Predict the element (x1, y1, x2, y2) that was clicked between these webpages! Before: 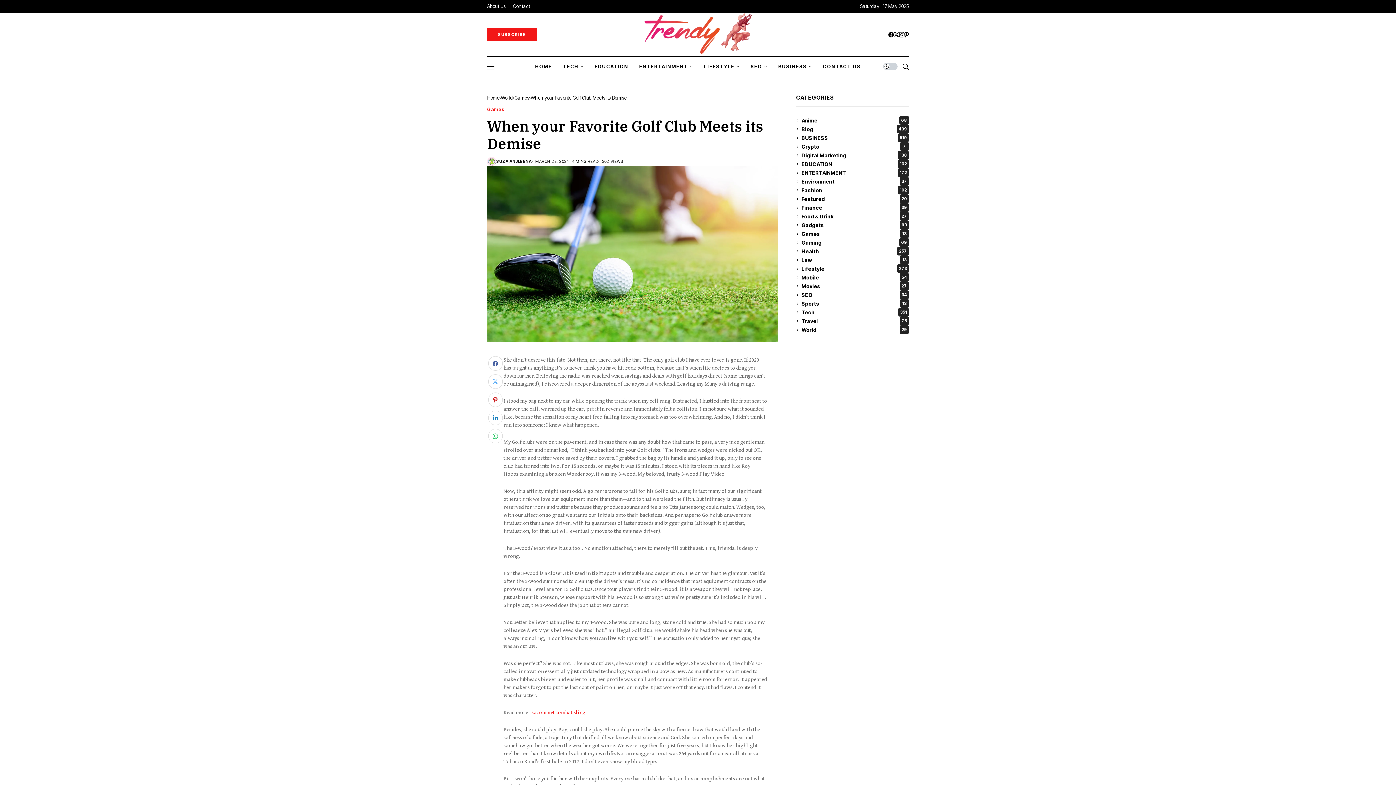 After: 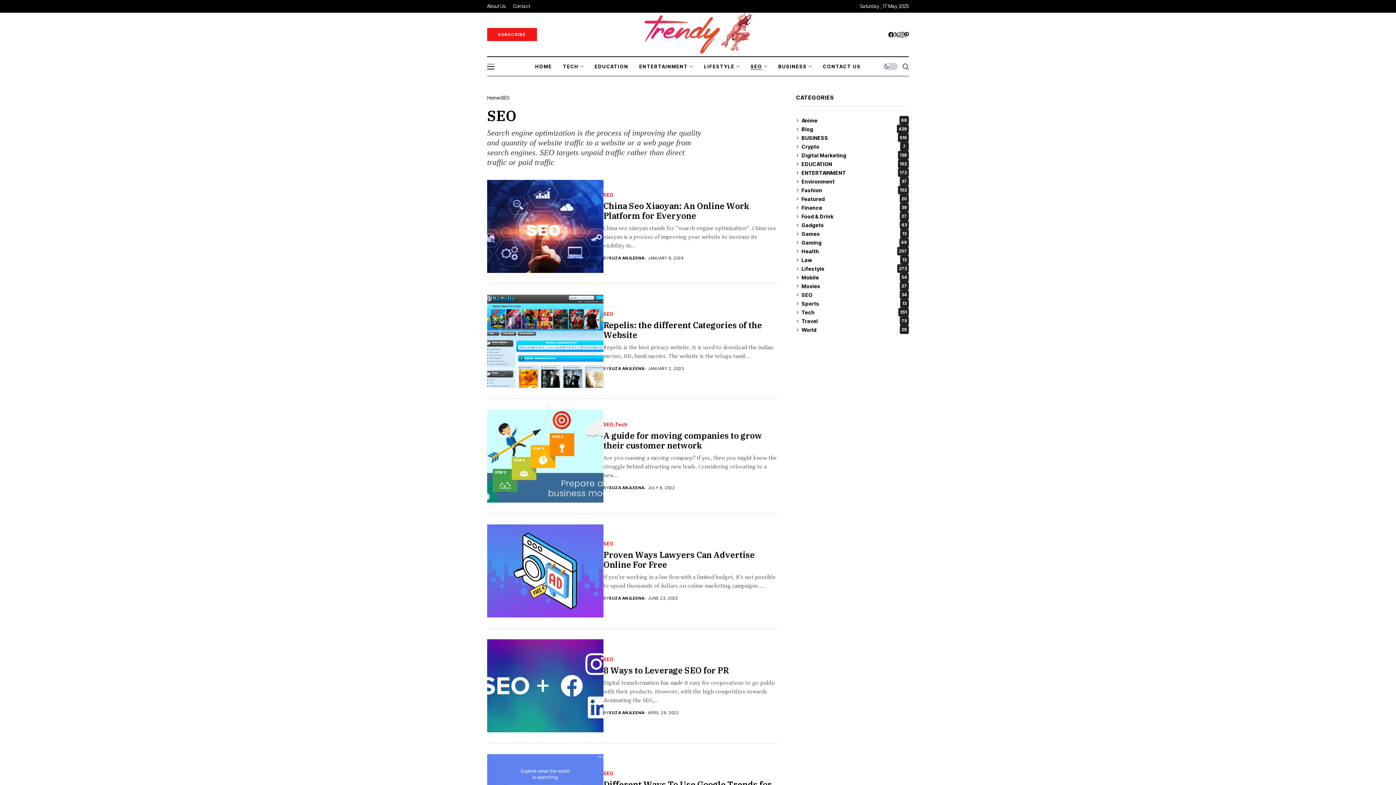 Action: bbox: (750, 57, 767, 76) label: SEO